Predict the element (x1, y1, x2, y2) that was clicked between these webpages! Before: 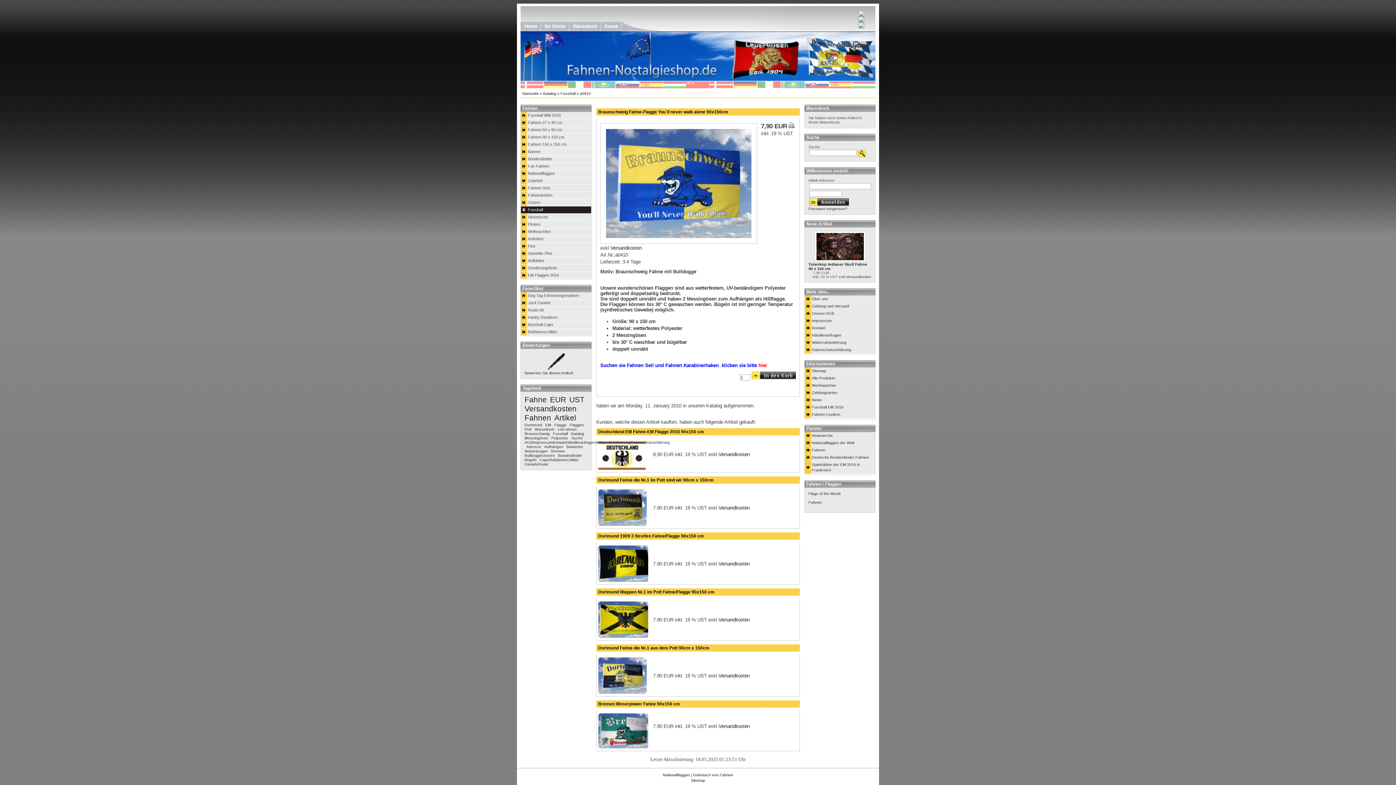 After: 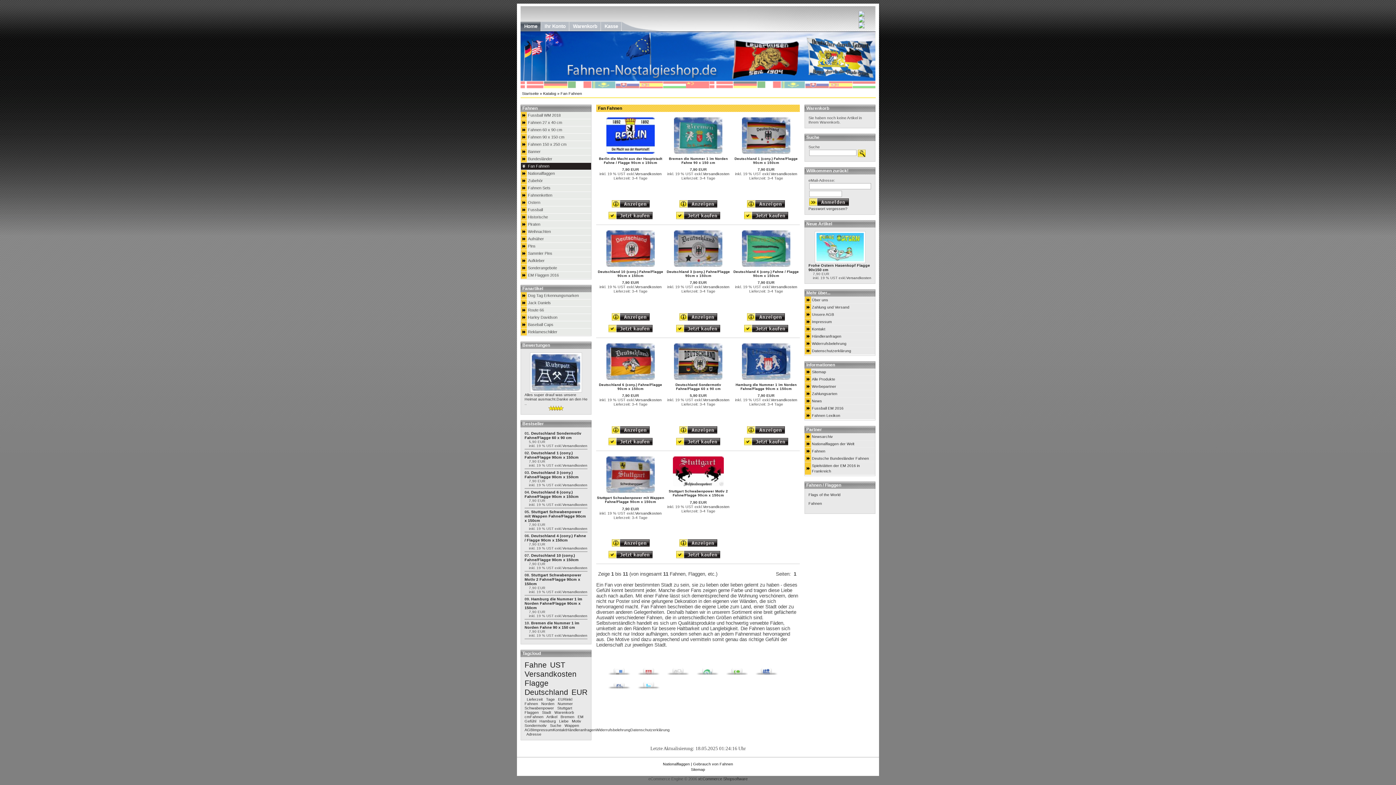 Action: label: Fan Fahnen bbox: (521, 162, 591, 170)